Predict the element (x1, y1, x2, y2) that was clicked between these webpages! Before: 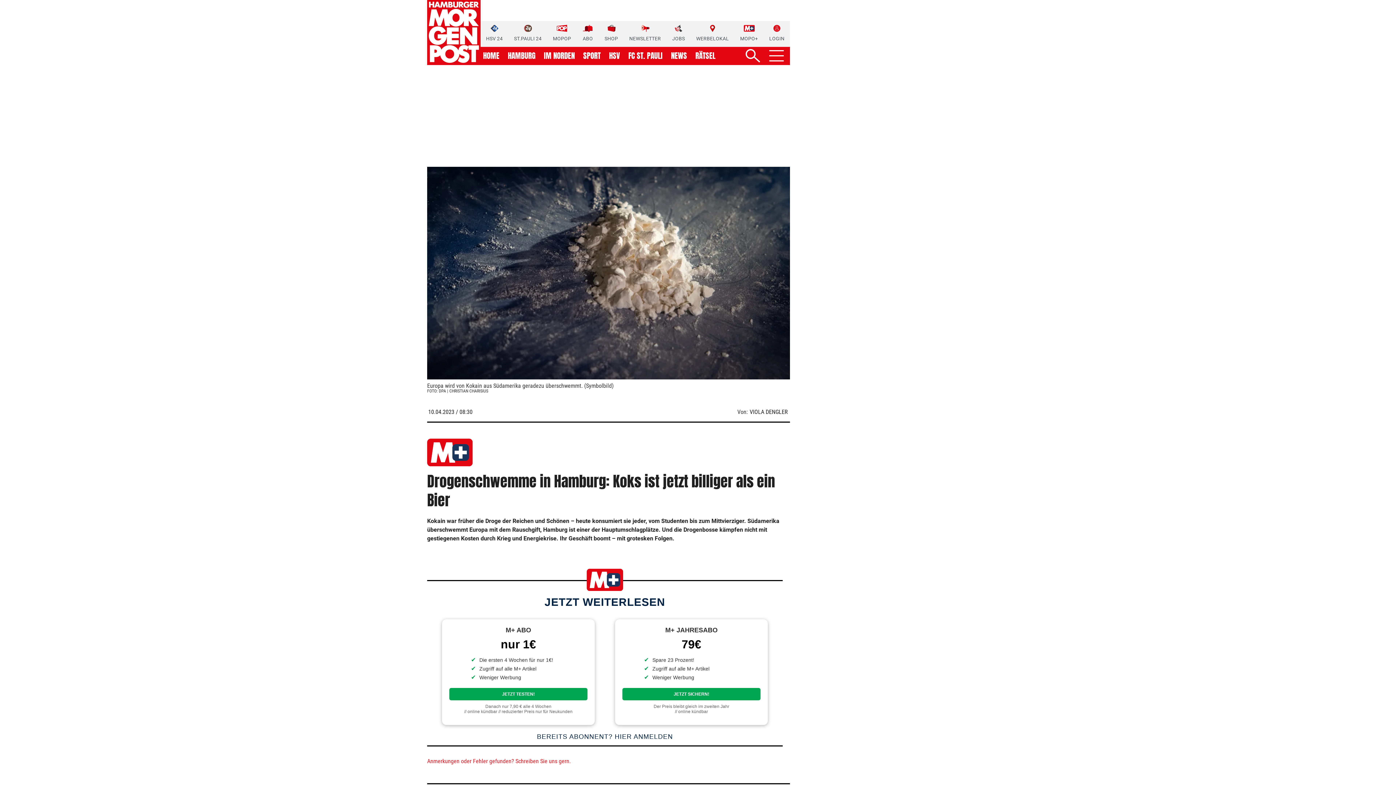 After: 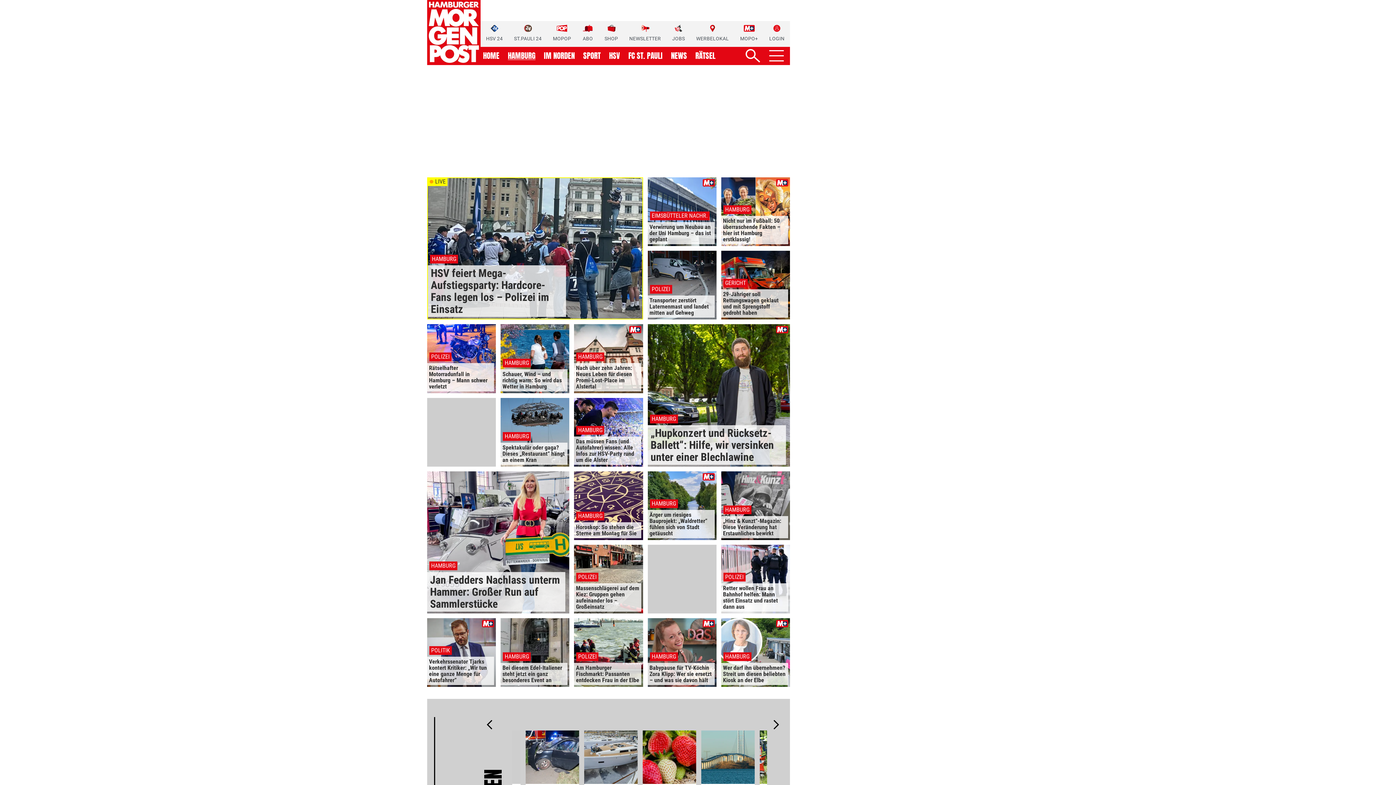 Action: bbox: (507, 52, 535, 59) label: HAMBURG